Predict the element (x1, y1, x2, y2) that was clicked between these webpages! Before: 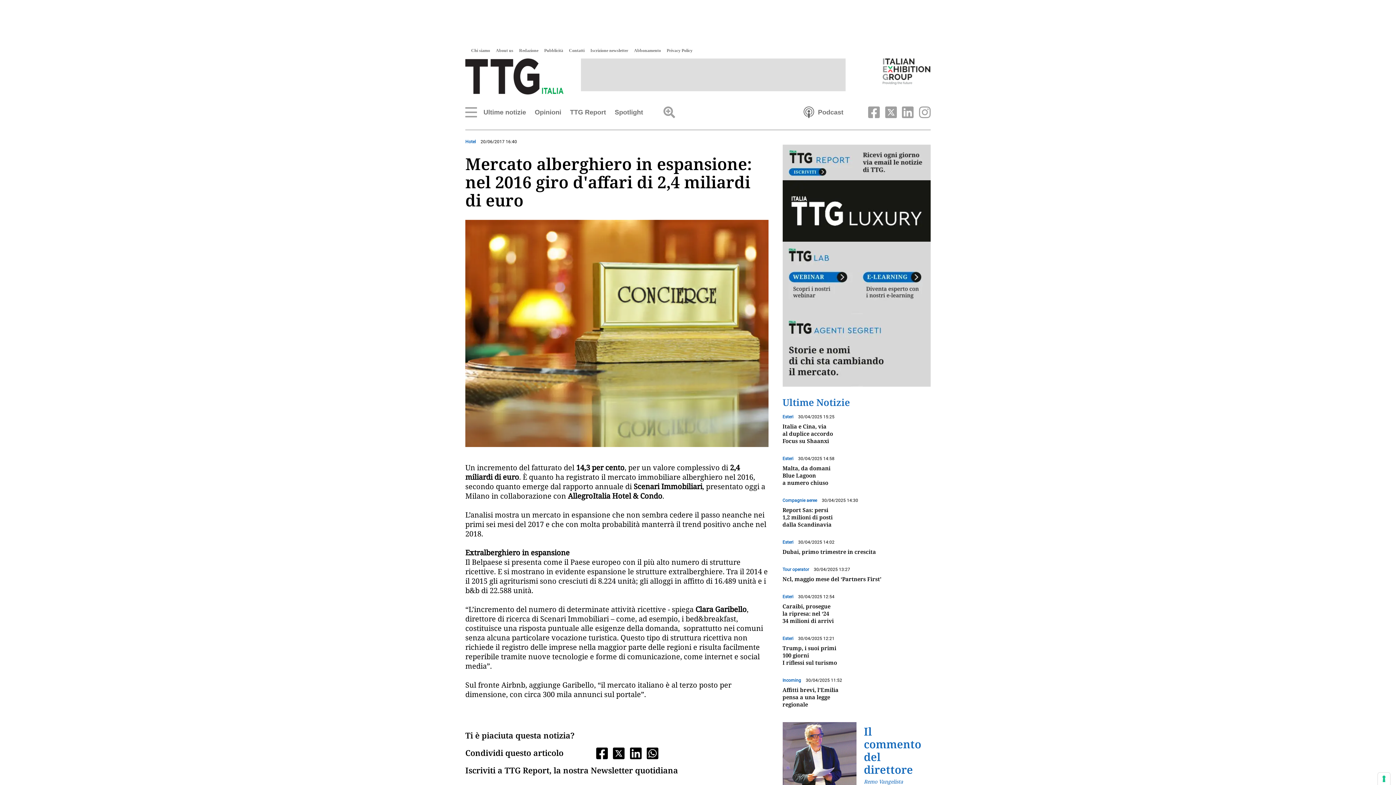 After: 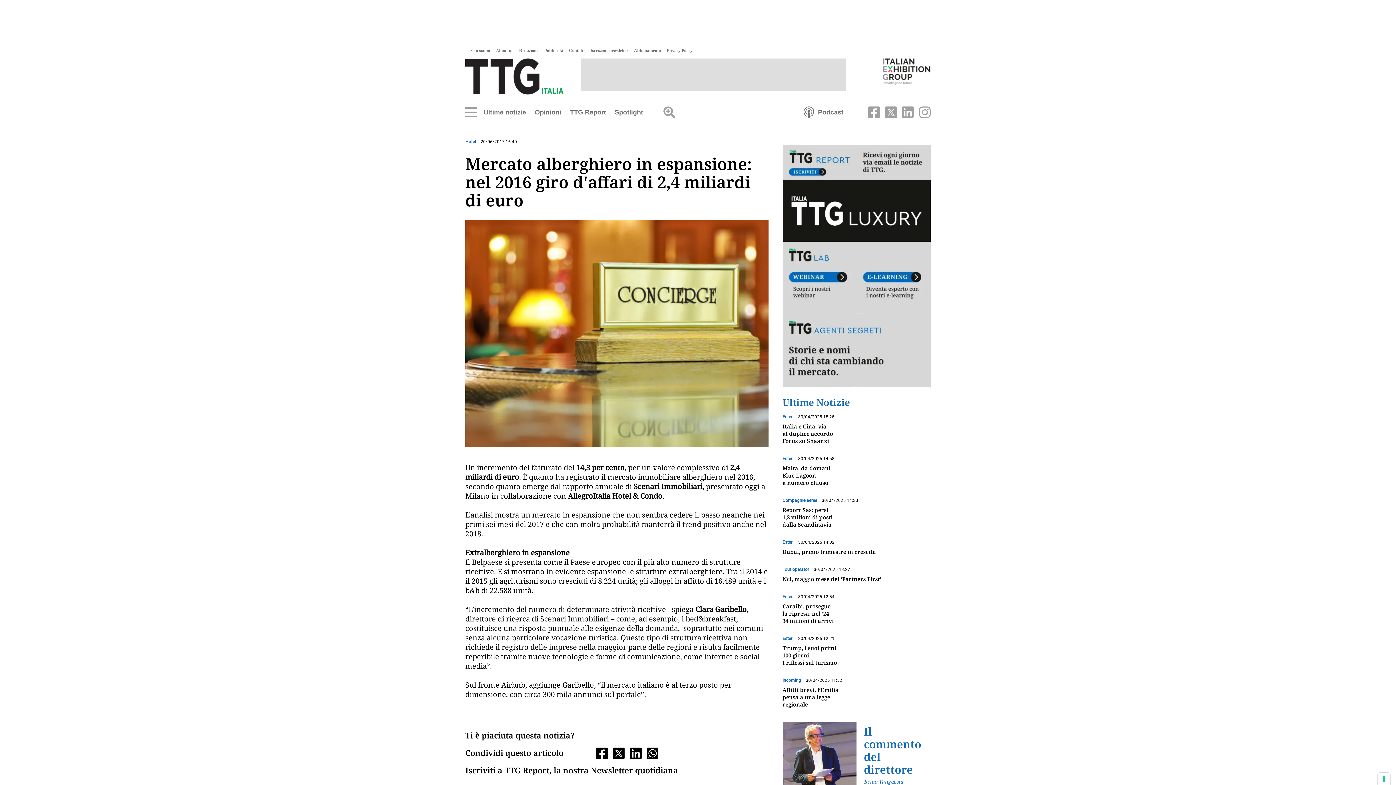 Action: label:   bbox: (609, 750, 626, 757)